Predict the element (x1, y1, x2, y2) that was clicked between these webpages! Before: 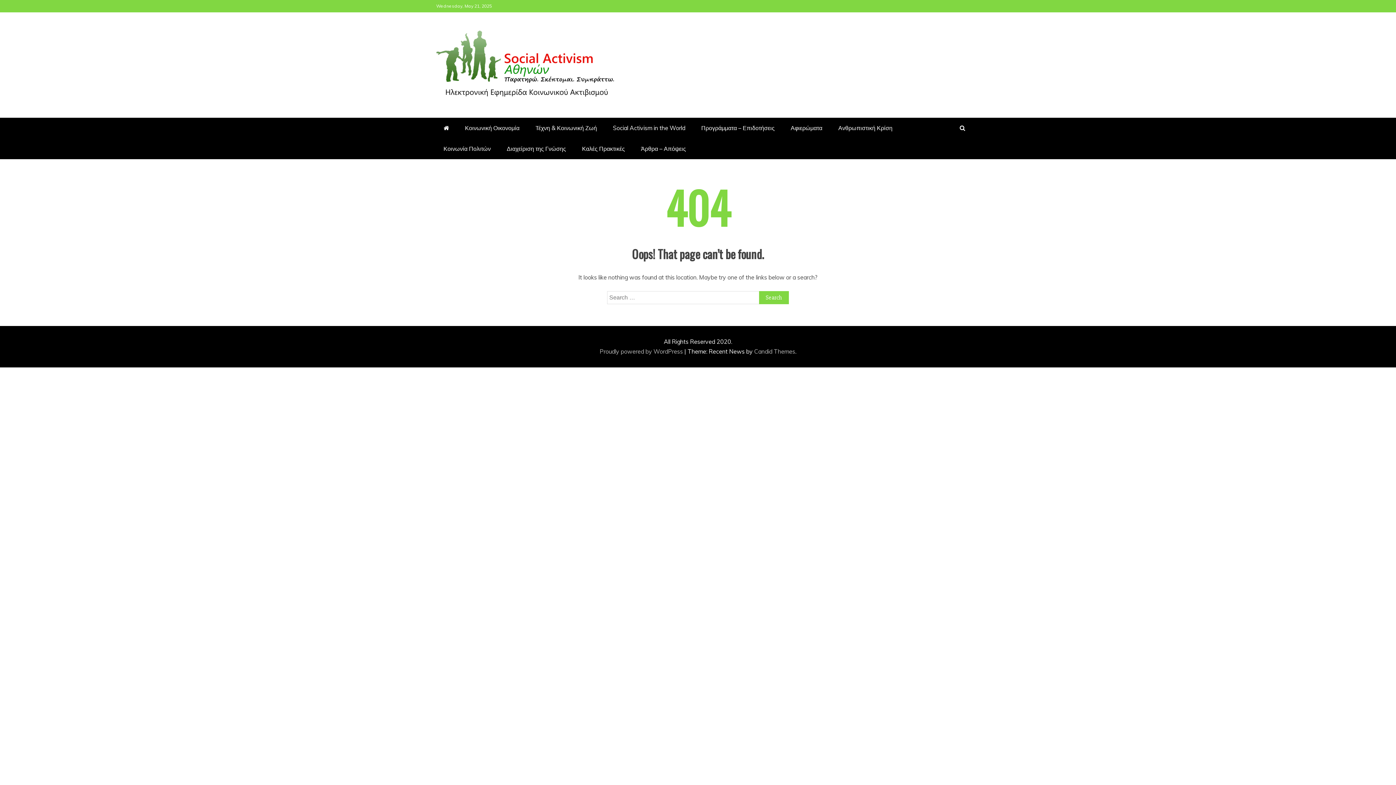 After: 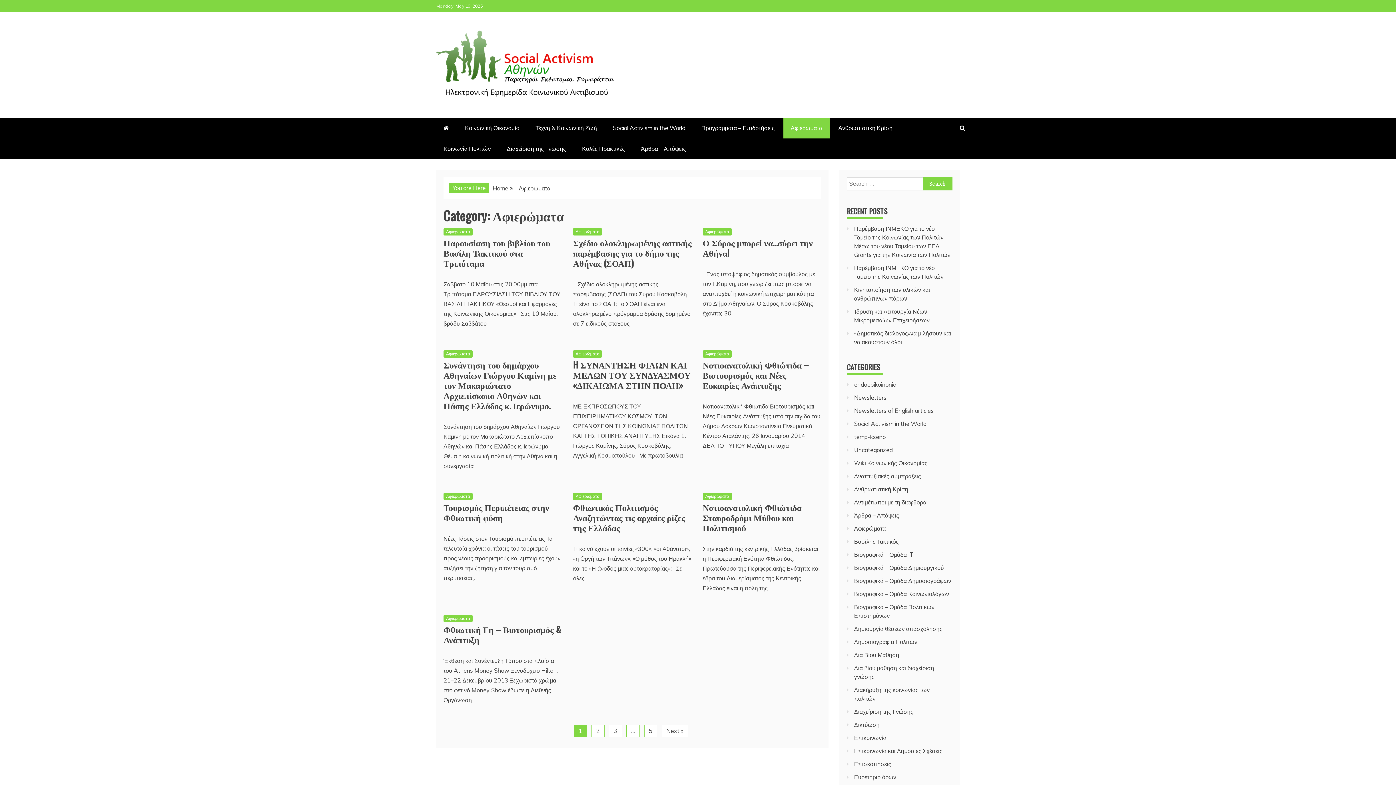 Action: bbox: (783, 117, 829, 138) label: Αφιερώματα